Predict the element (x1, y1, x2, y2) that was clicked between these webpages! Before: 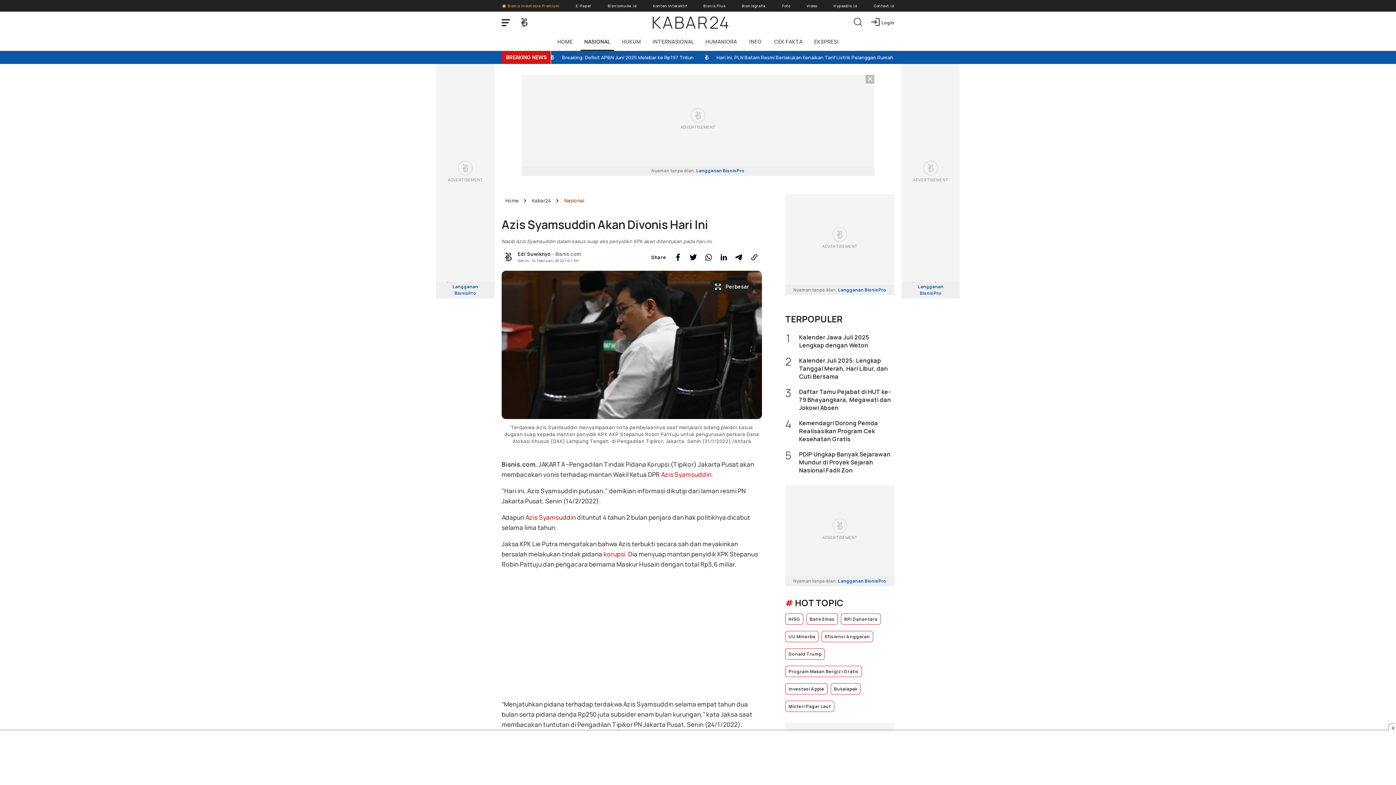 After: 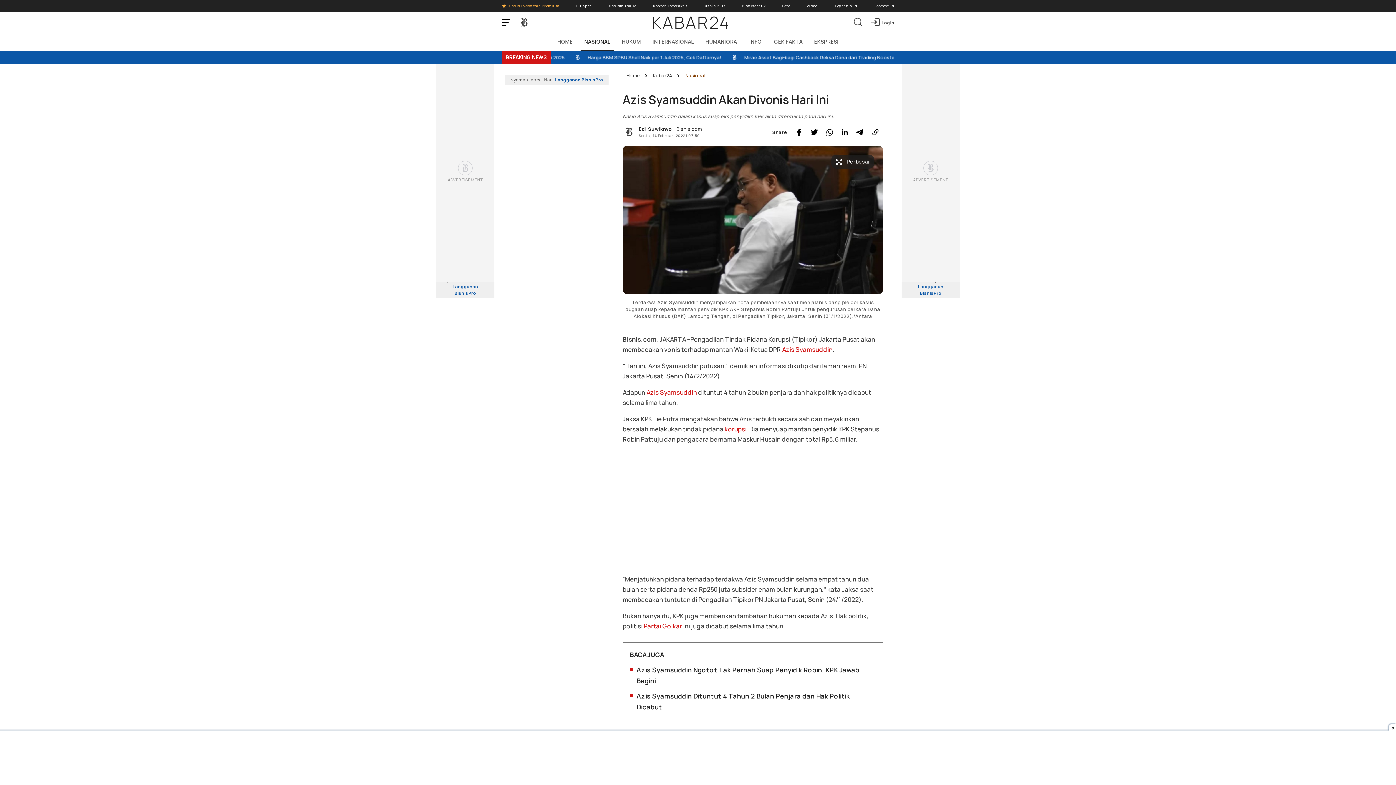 Action: label: Close billboard bbox: (865, 74, 874, 83)